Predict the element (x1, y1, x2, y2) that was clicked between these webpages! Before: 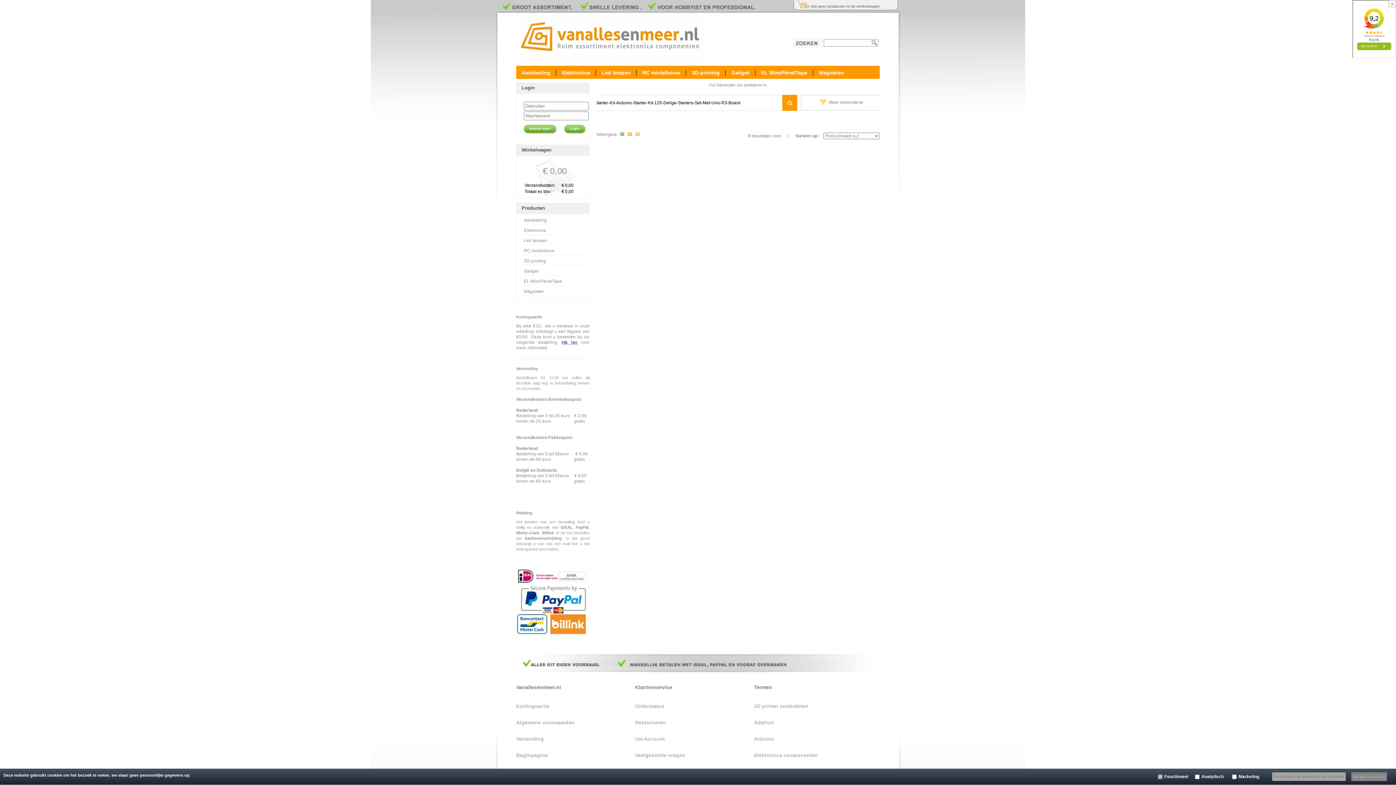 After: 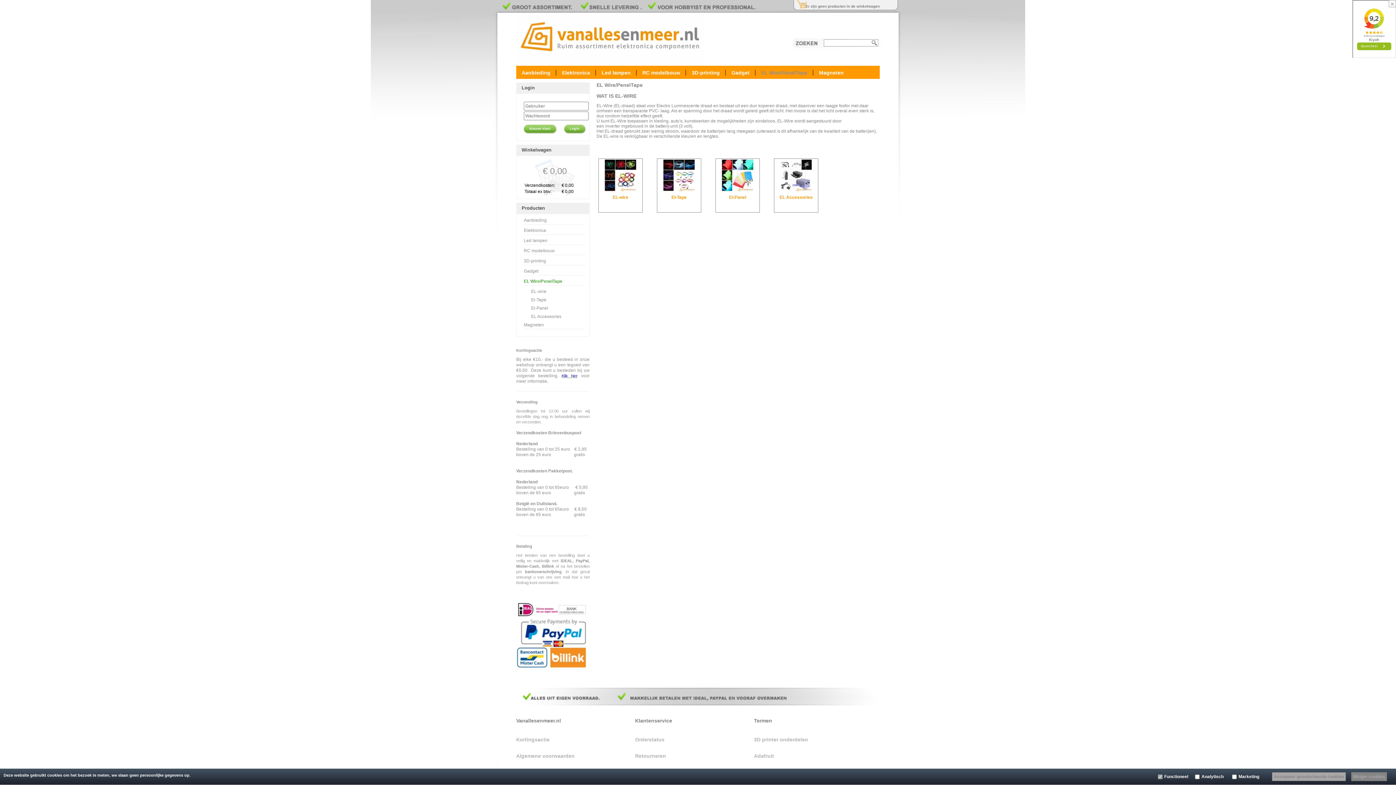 Action: bbox: (761, 65, 807, 74) label: EL Wire/PenelTape